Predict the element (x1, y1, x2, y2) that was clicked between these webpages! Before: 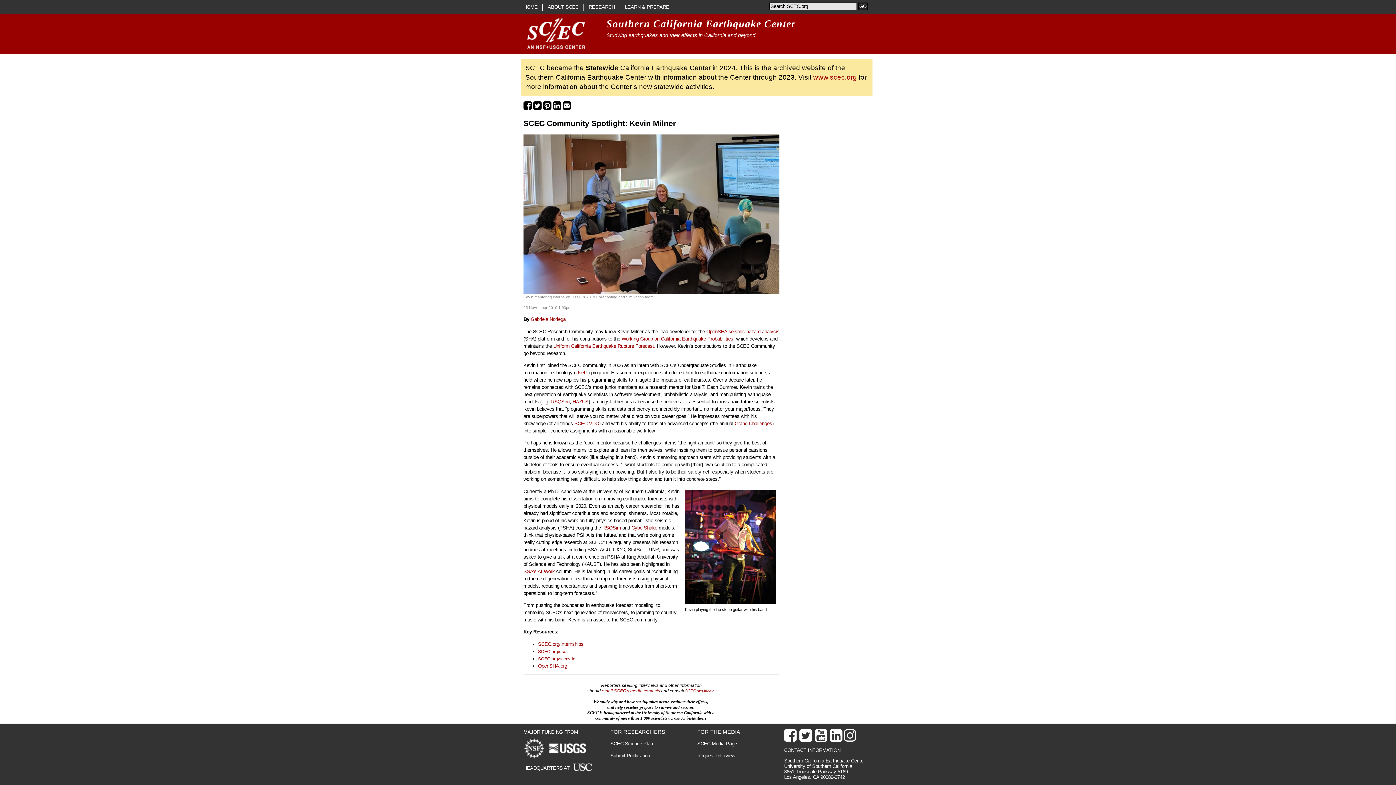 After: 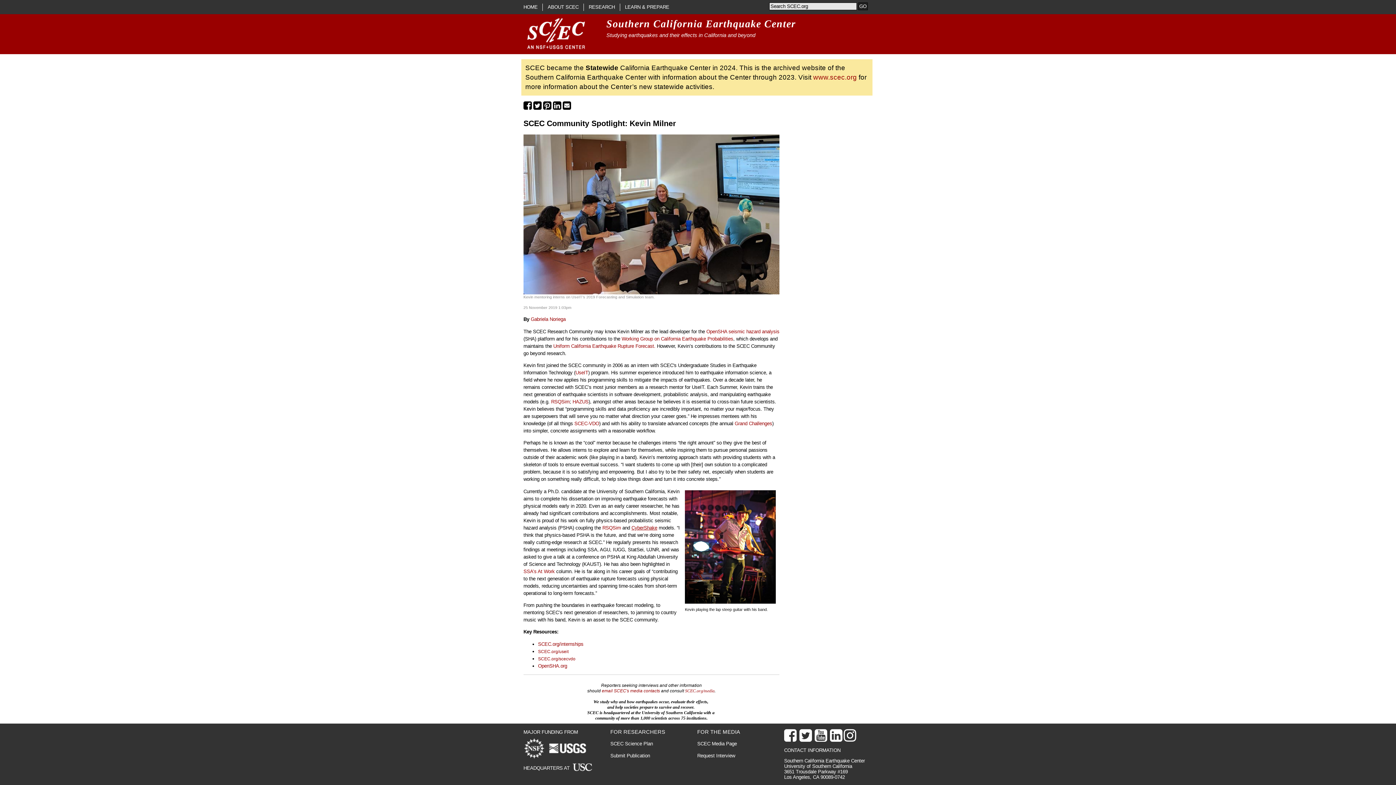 Action: label: CyberShake bbox: (631, 525, 657, 530)